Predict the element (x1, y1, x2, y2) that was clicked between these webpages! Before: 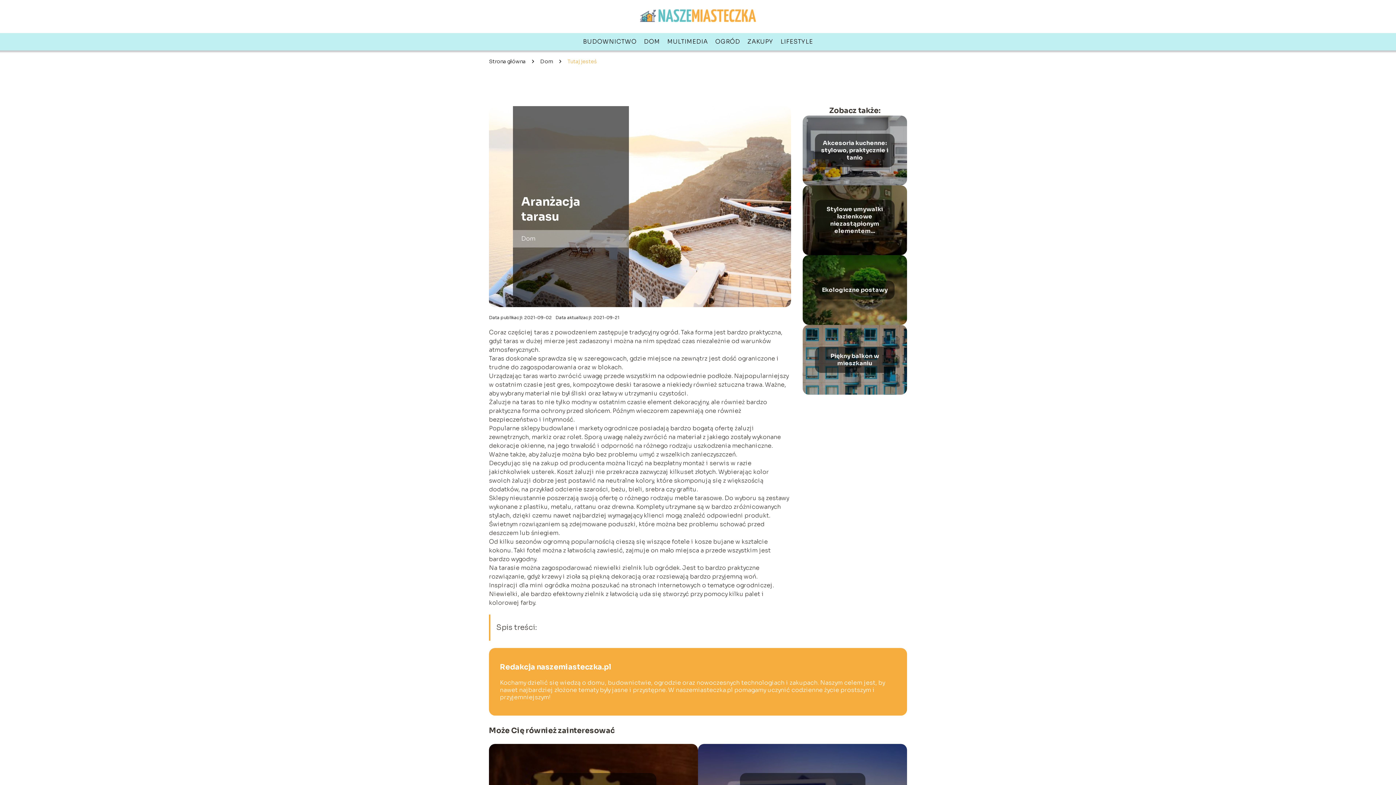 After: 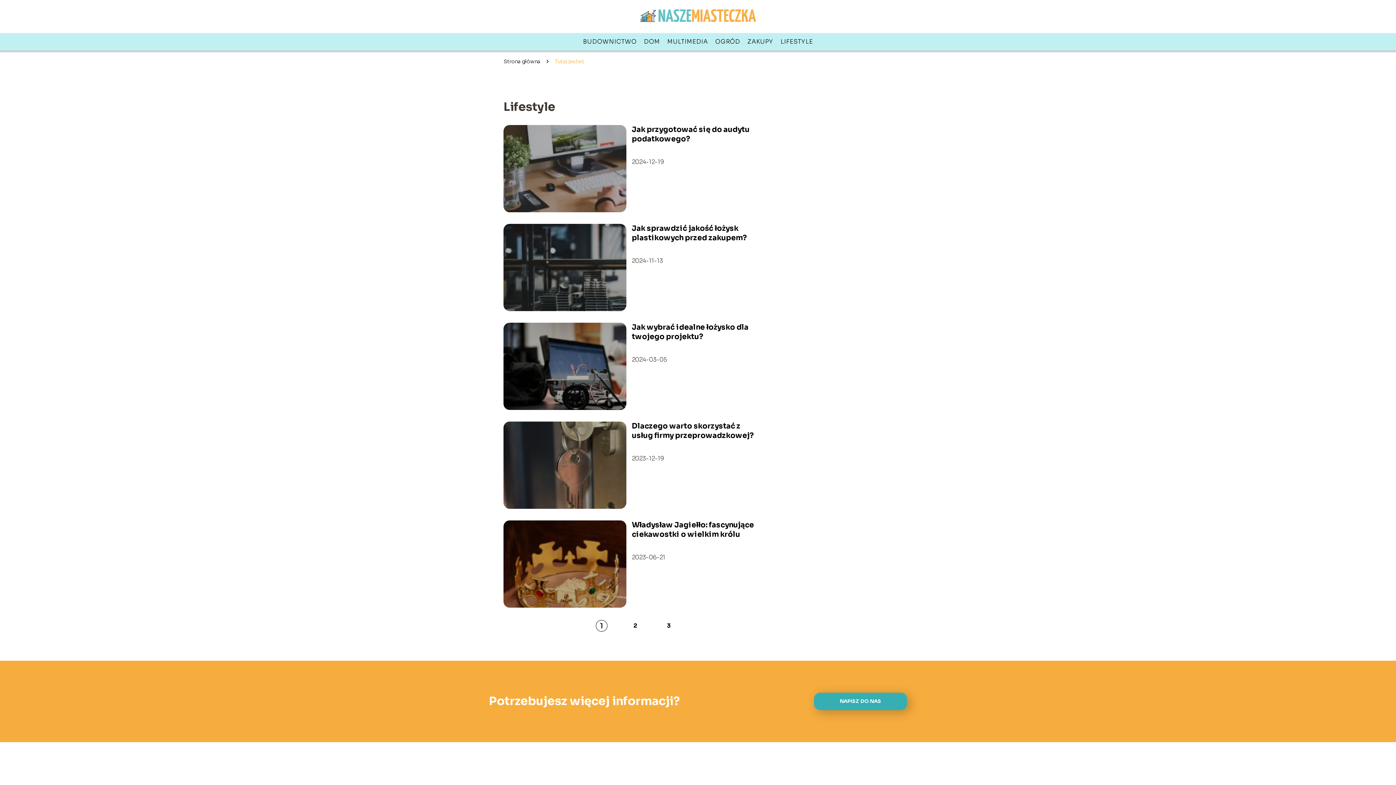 Action: label: LIFESTYLE bbox: (780, 37, 813, 45)